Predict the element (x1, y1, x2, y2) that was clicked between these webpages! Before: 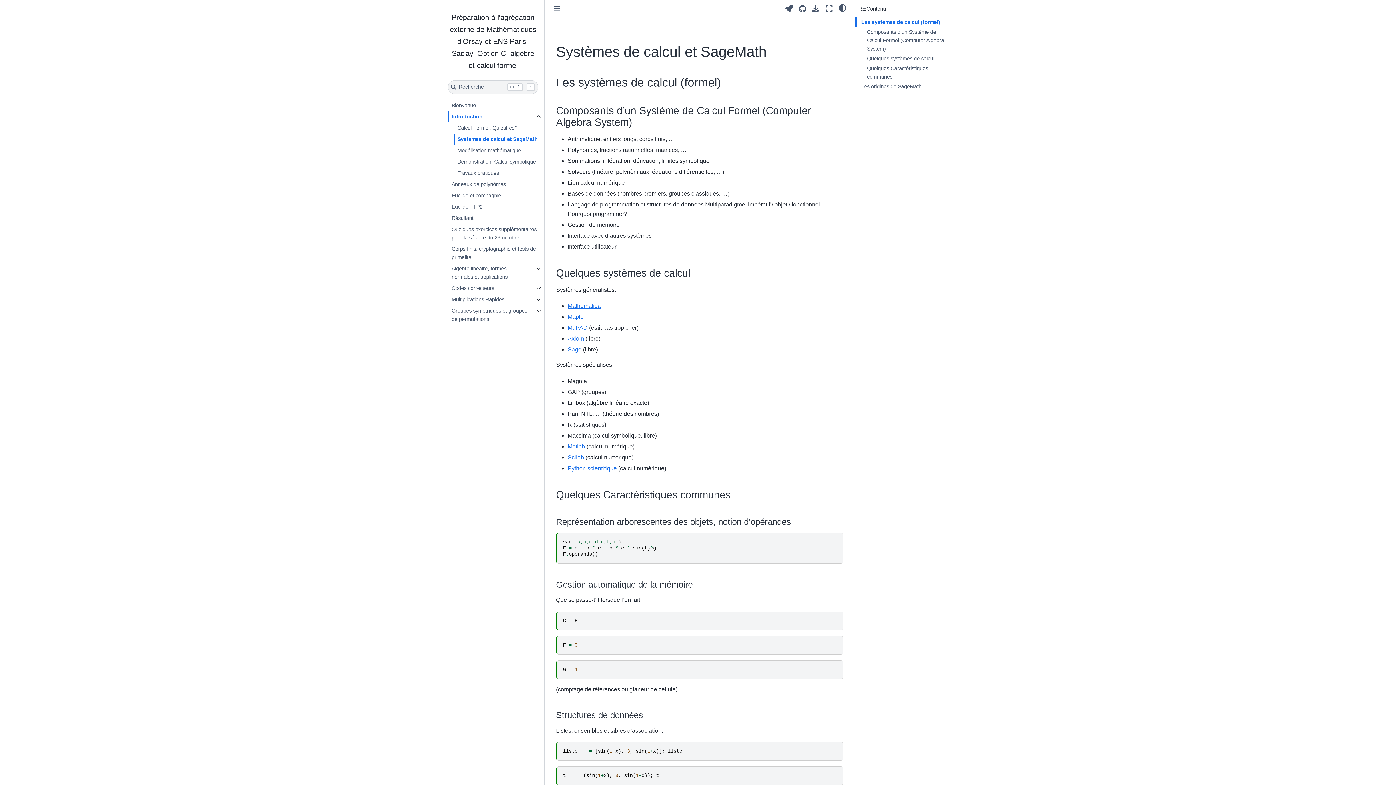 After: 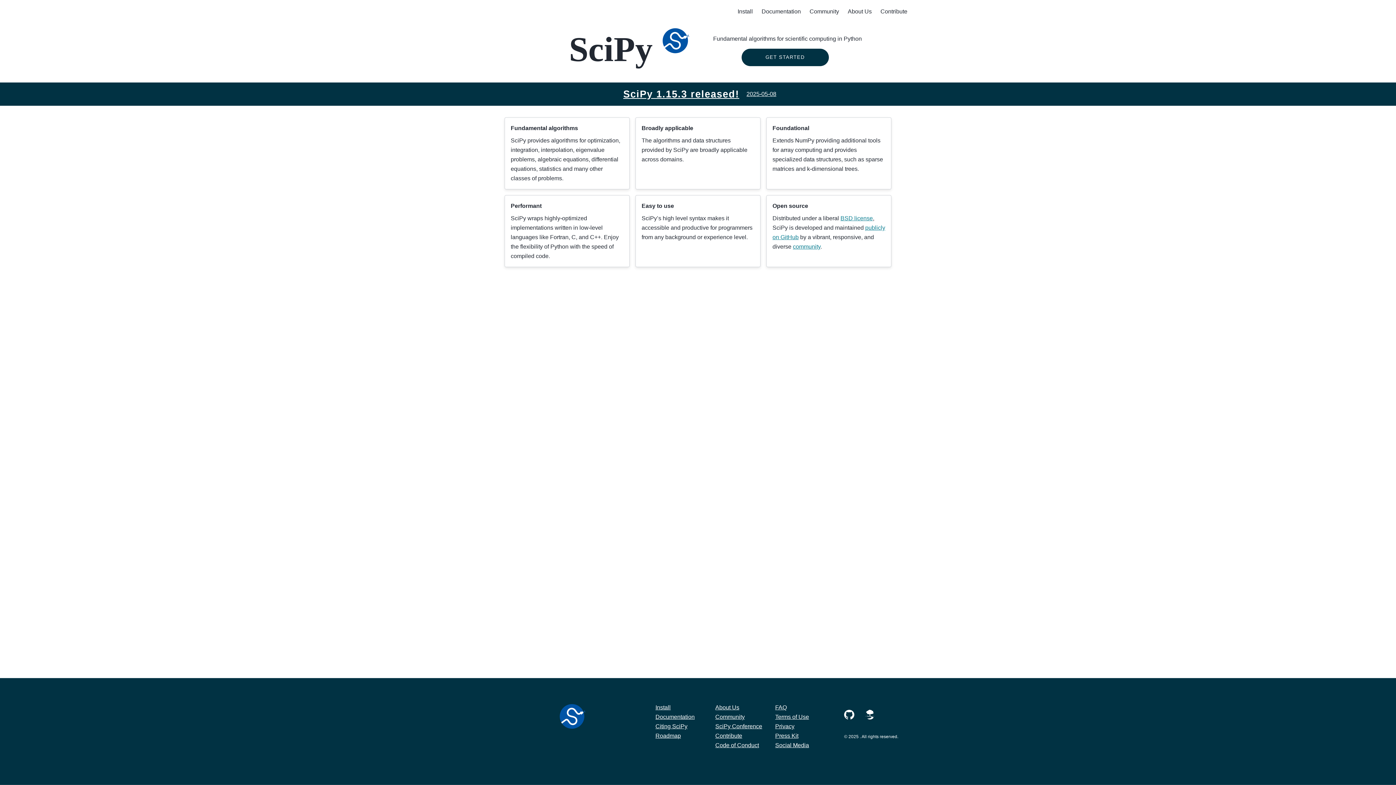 Action: label: Python scientifique bbox: (567, 465, 616, 471)